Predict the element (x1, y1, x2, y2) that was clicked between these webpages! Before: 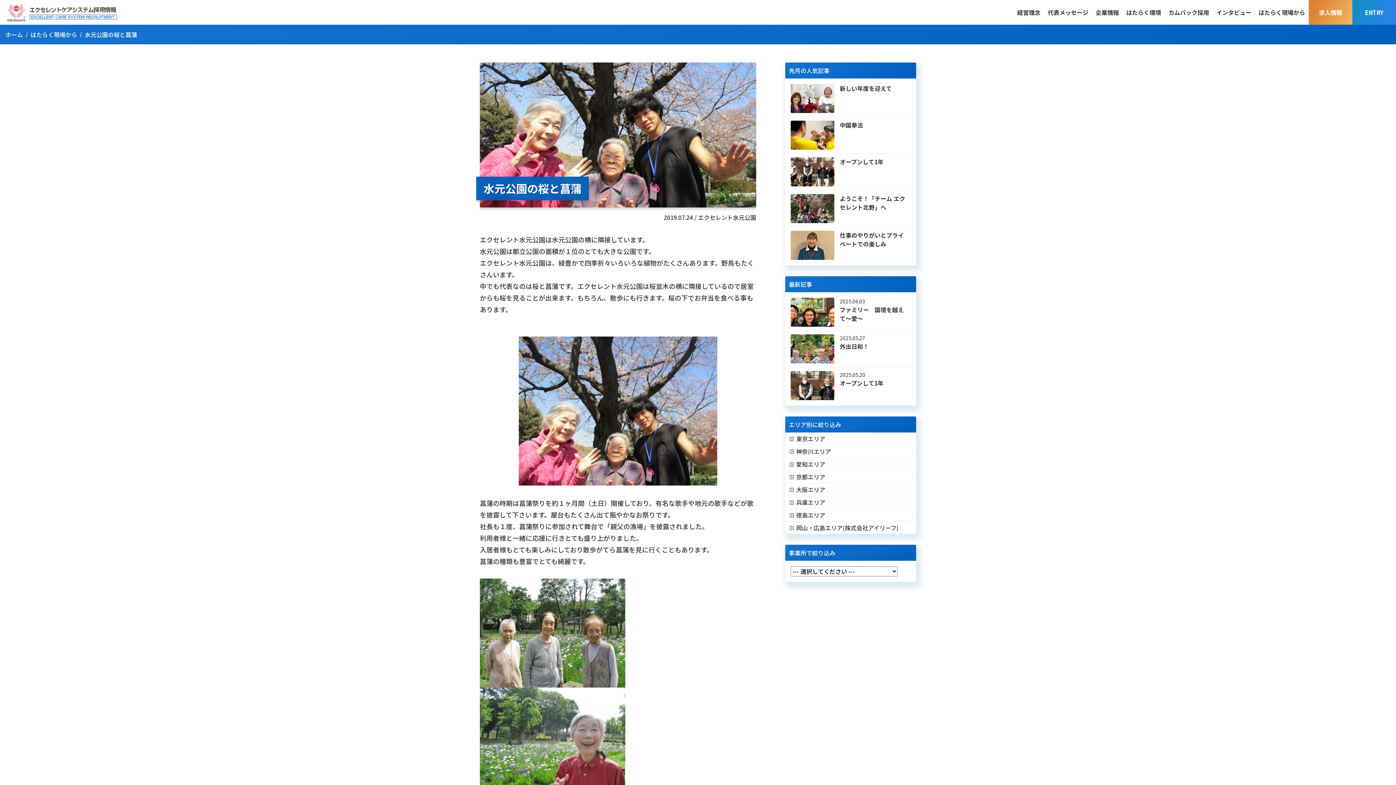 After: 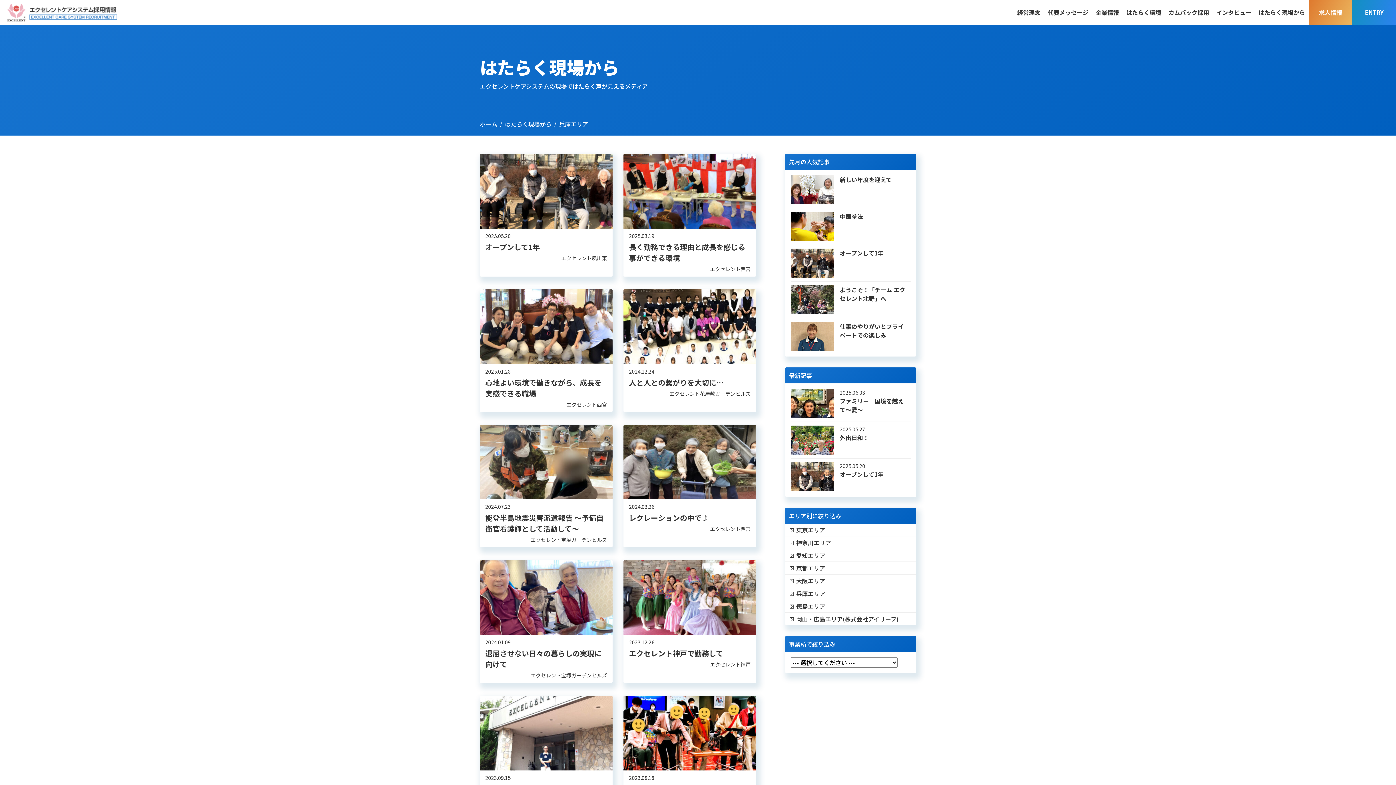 Action: label:  兵庫エリア bbox: (787, 496, 827, 508)